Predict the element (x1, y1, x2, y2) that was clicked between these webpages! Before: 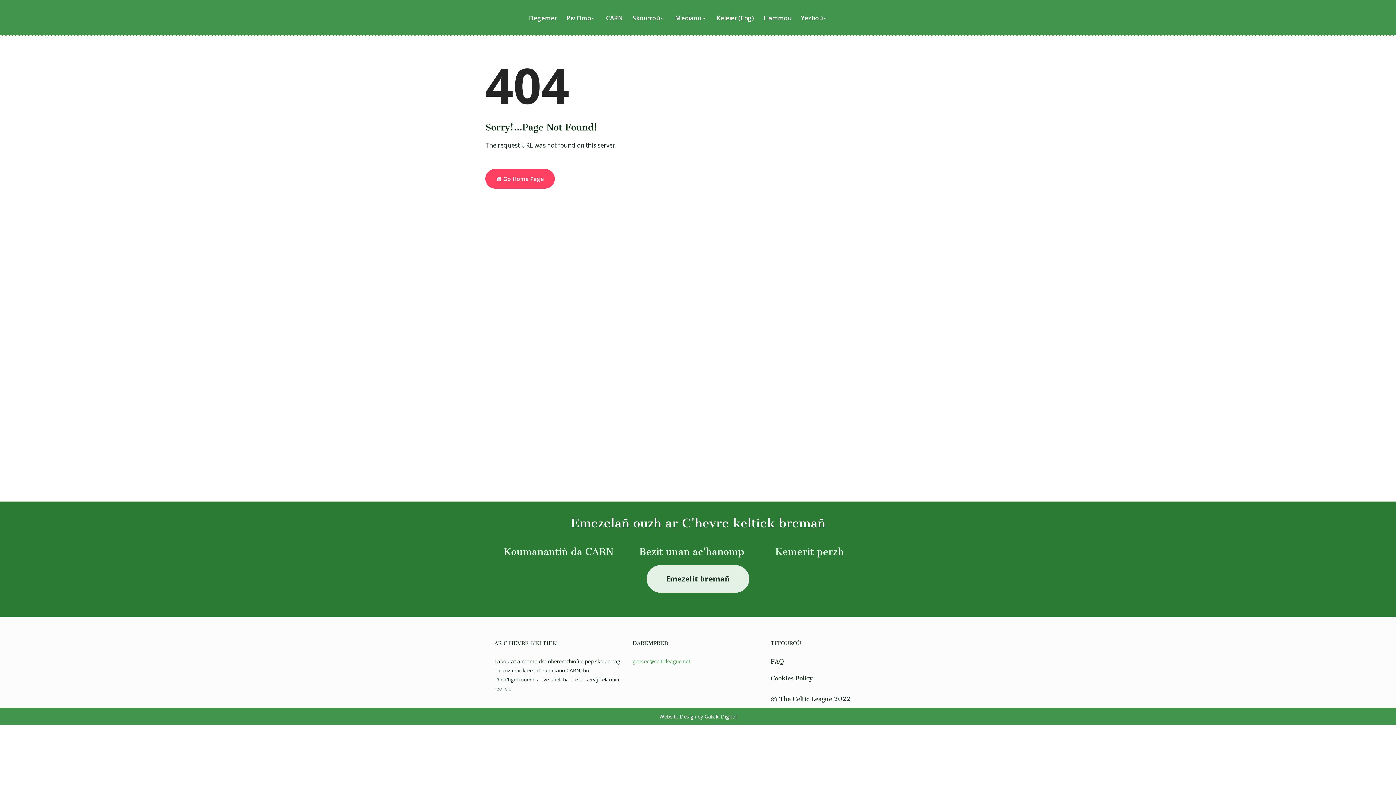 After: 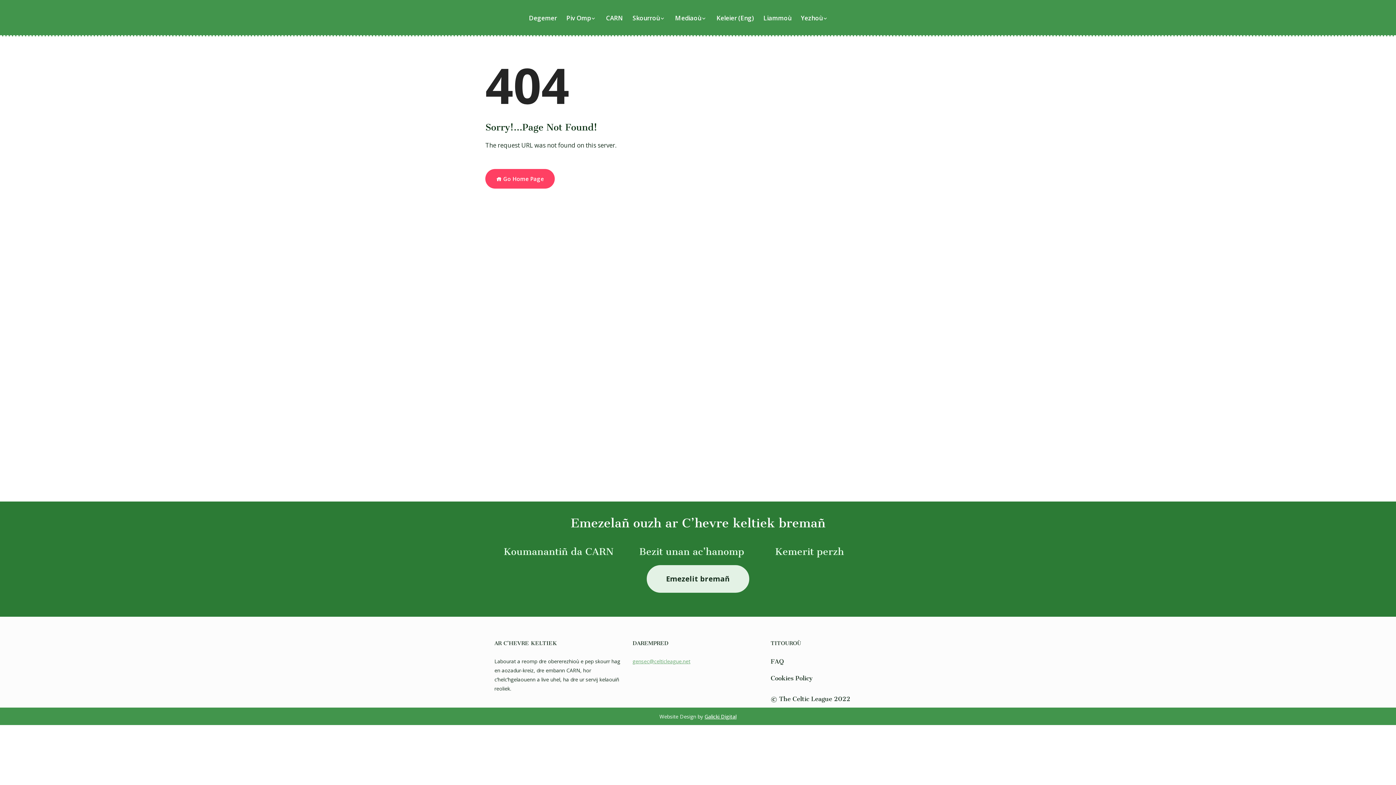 Action: label: gensec@celticleague.net bbox: (632, 658, 690, 665)